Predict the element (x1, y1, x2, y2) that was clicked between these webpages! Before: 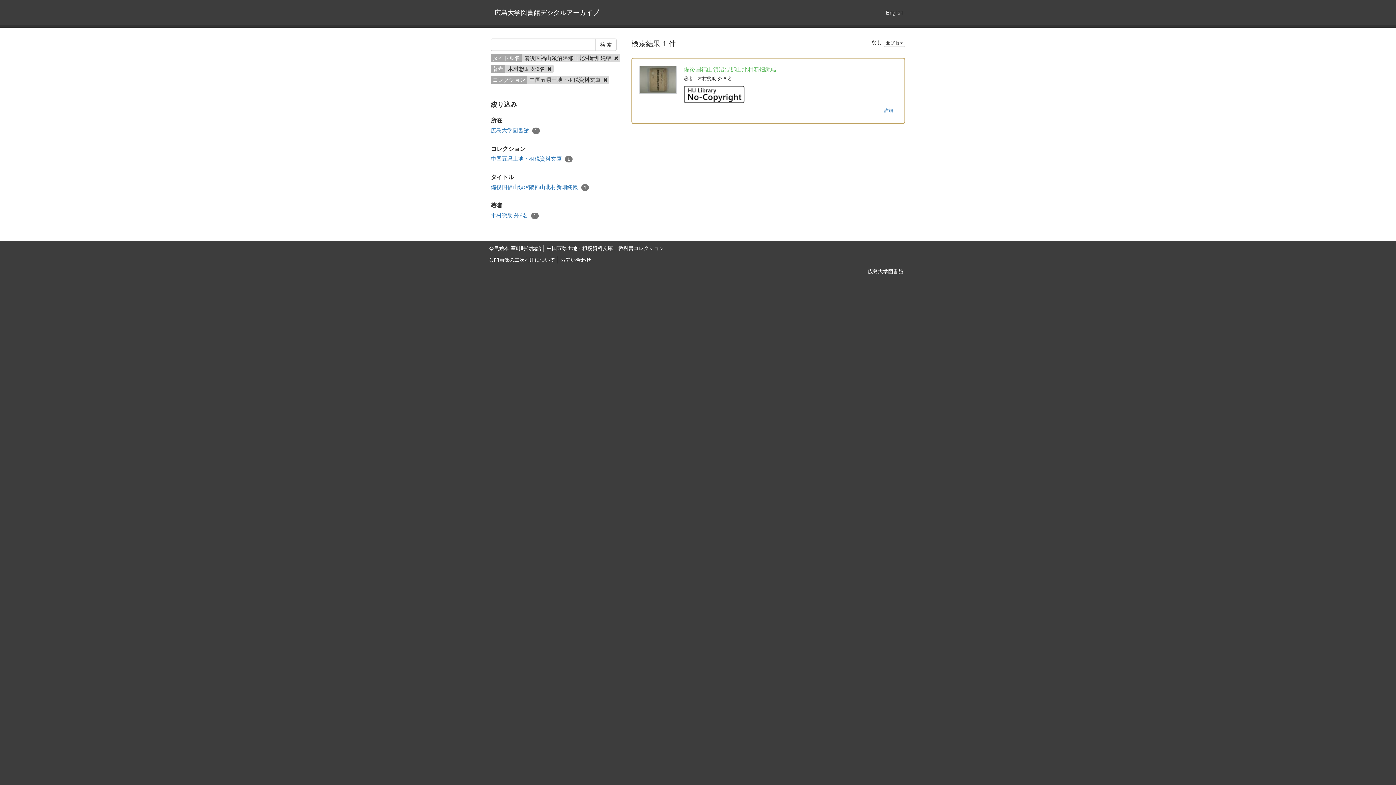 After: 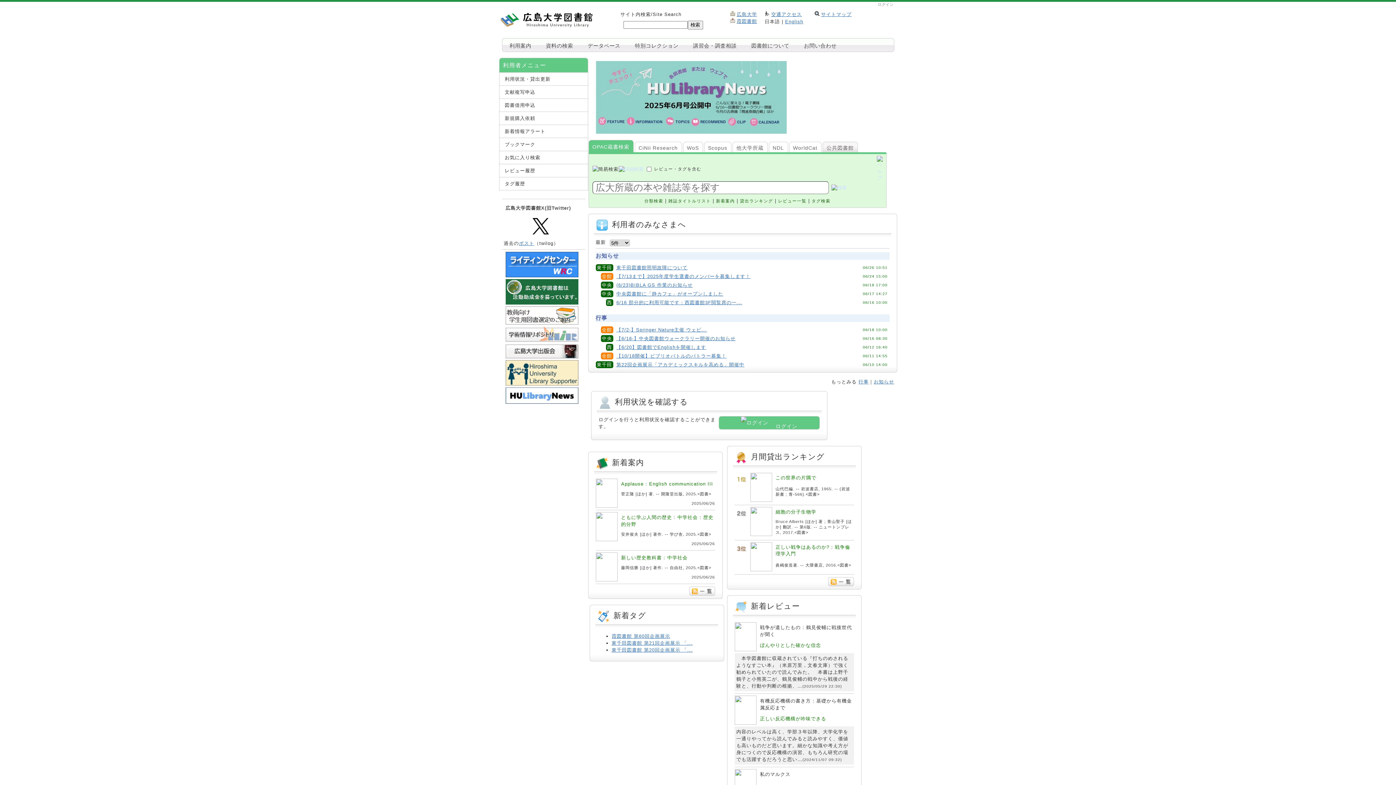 Action: label: 広島大学図書館 bbox: (868, 268, 903, 274)